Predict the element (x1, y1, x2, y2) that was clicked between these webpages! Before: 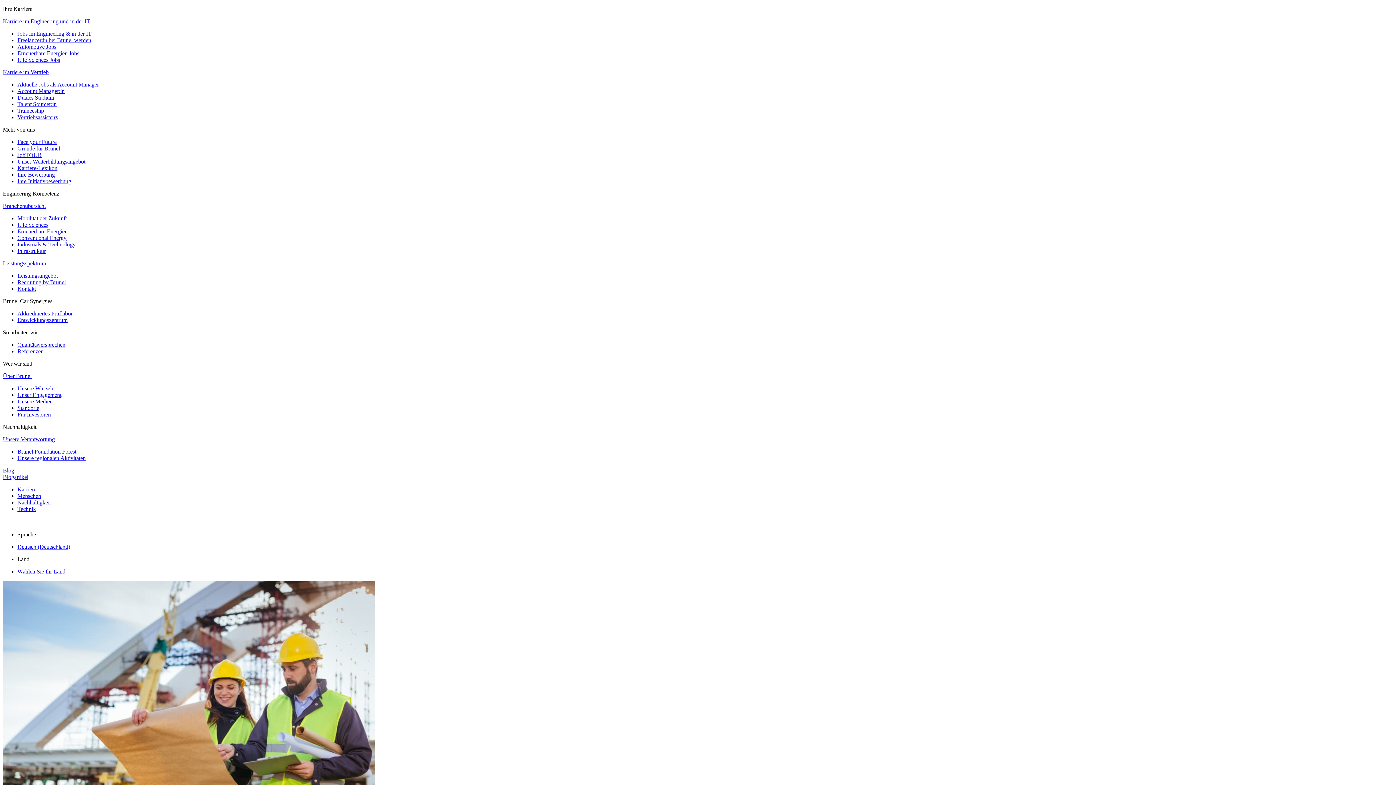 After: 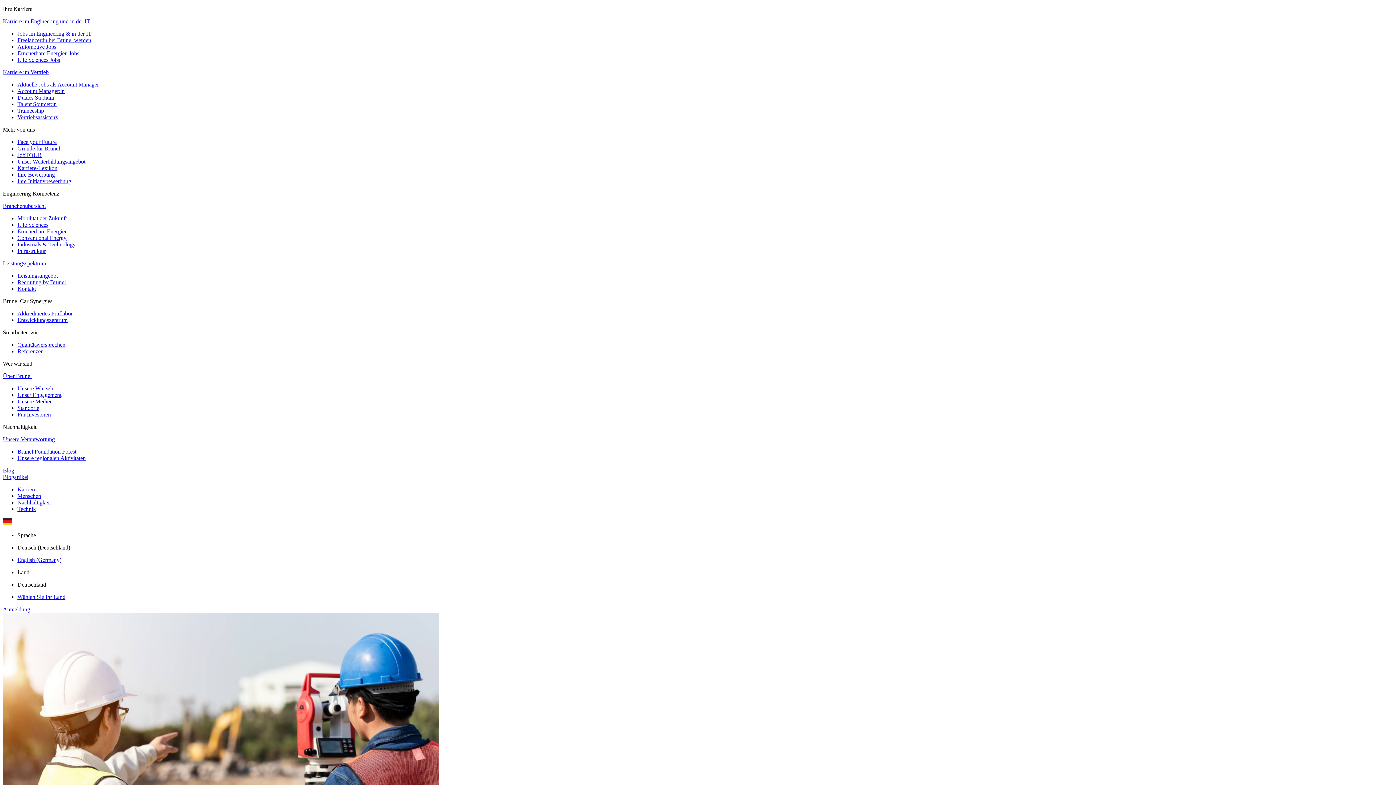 Action: label: Infrastruktur bbox: (17, 248, 45, 254)